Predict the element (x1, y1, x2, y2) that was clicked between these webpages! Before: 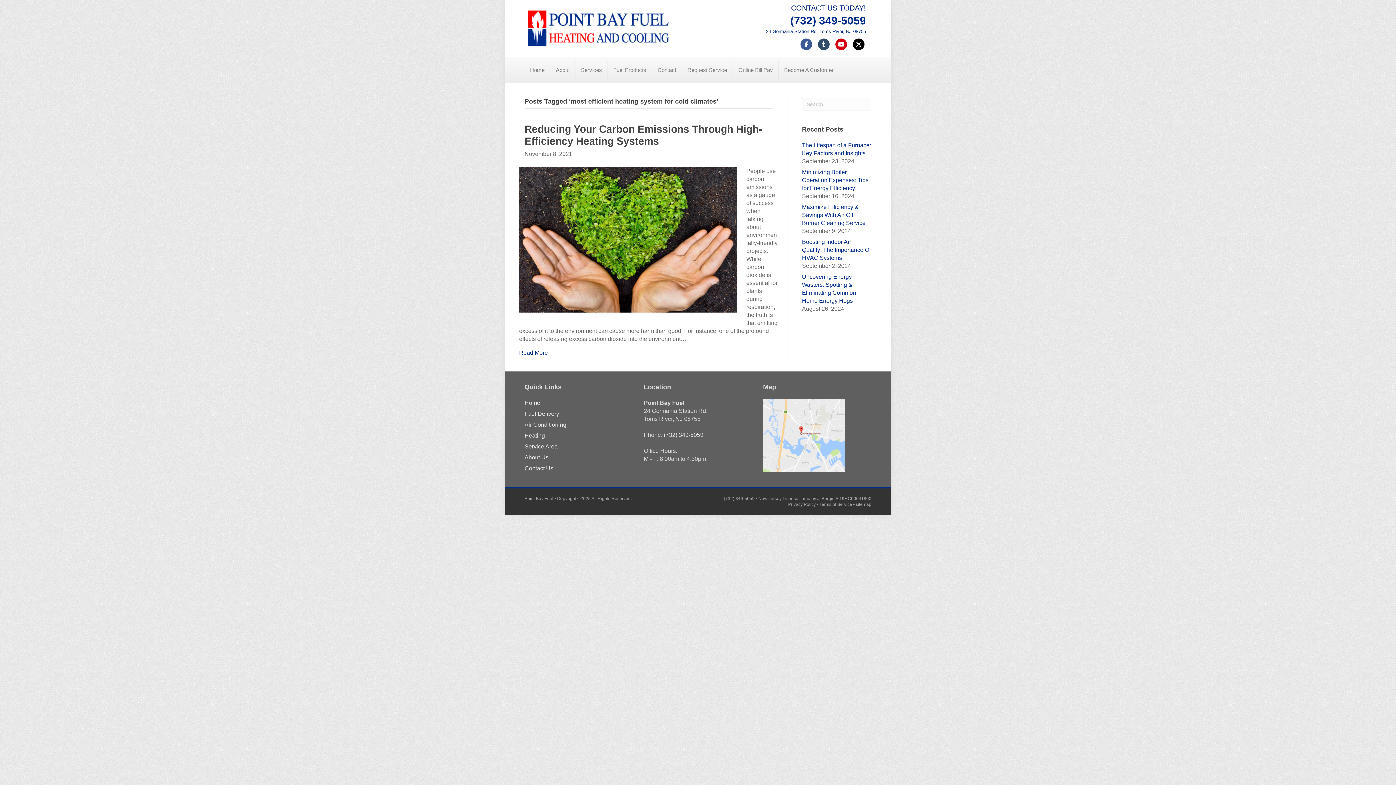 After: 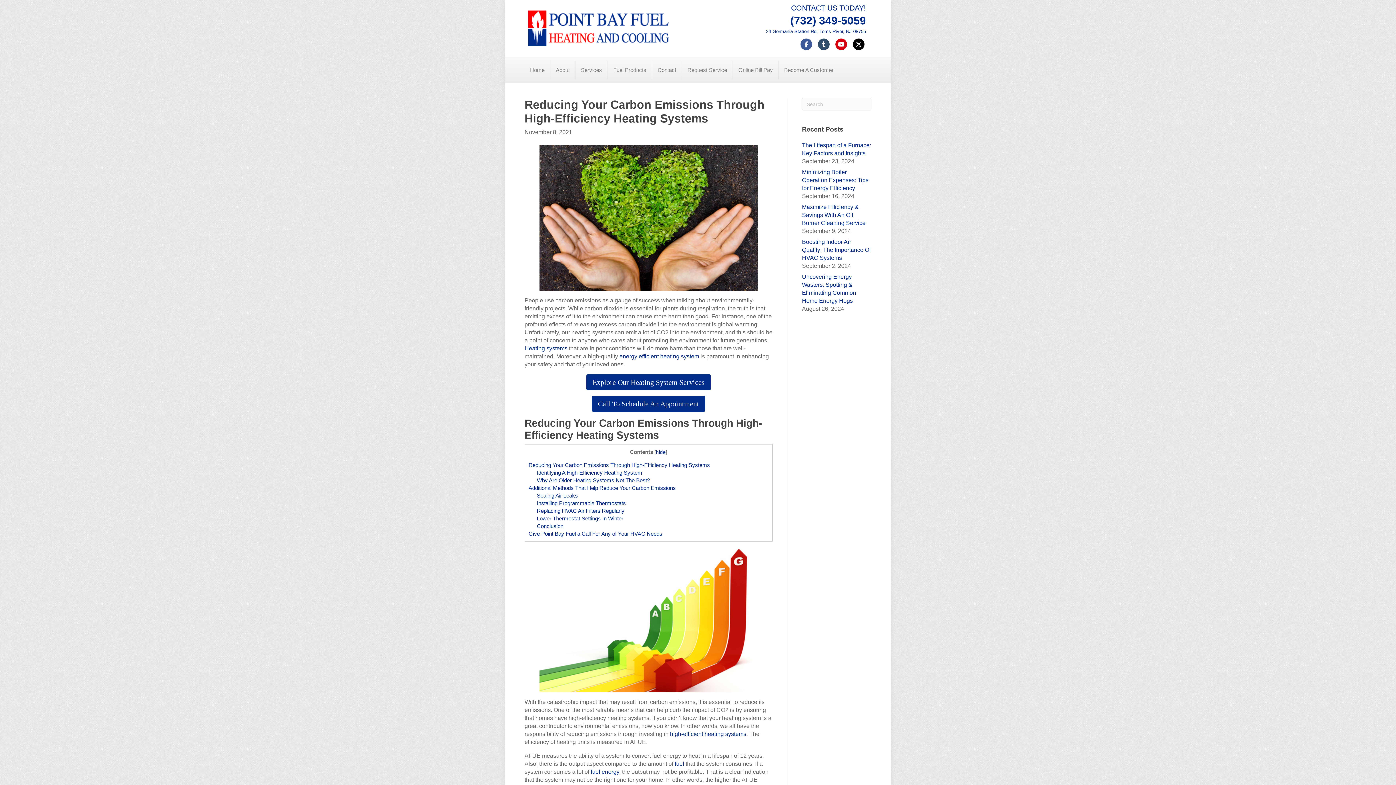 Action: bbox: (519, 349, 548, 356) label: Read More